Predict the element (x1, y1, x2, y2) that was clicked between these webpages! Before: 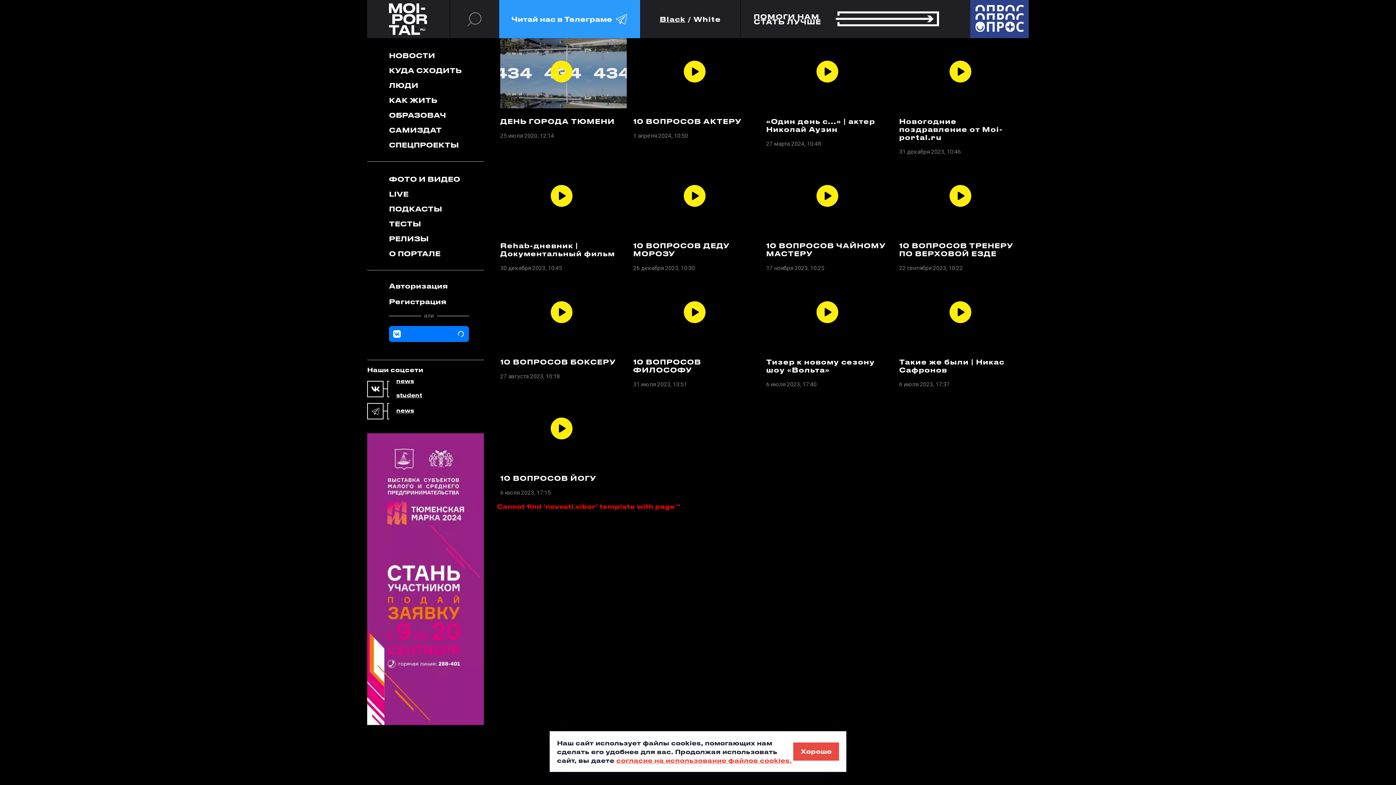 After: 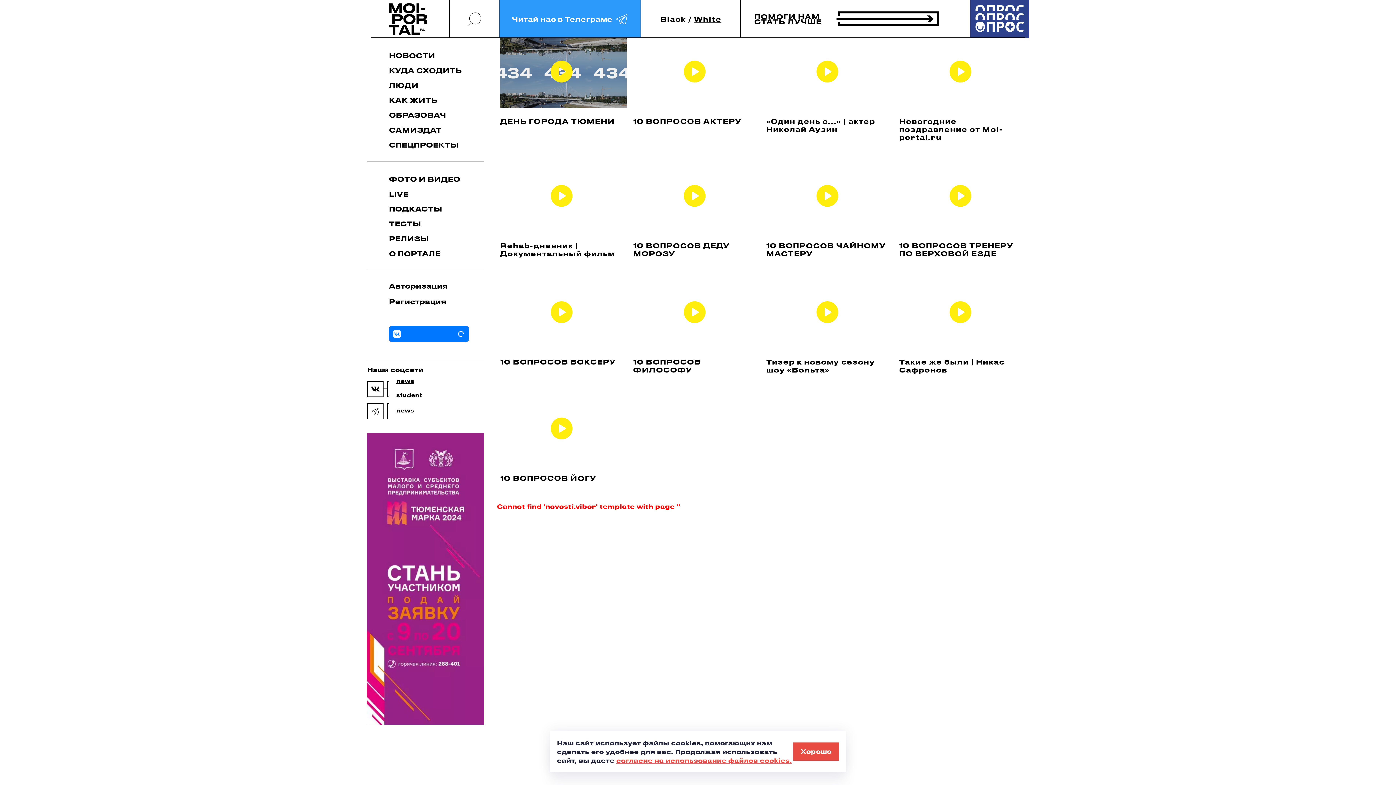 Action: bbox: (691, 15, 723, 22) label: White